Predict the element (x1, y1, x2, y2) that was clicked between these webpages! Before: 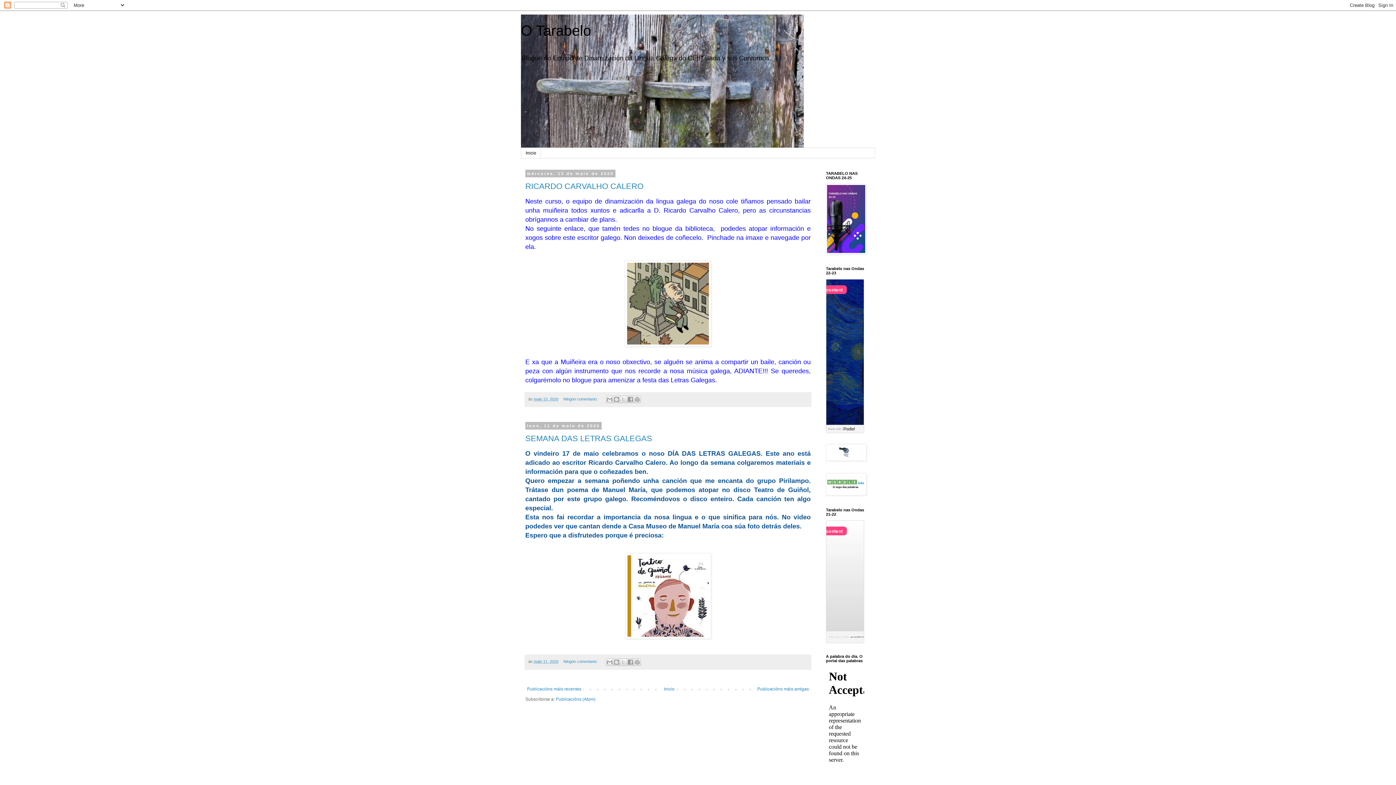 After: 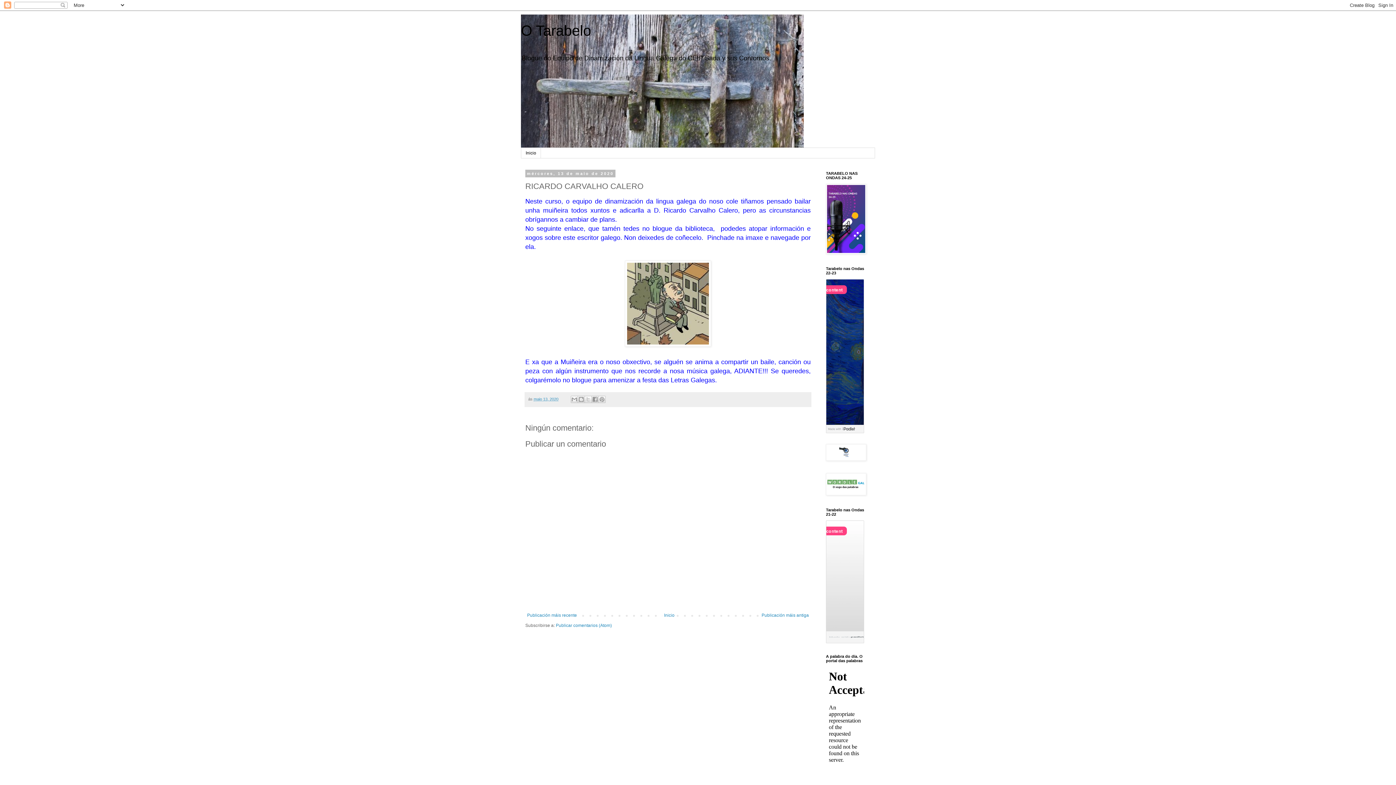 Action: bbox: (525, 181, 643, 190) label: RICARDO CARVALHO CALERO